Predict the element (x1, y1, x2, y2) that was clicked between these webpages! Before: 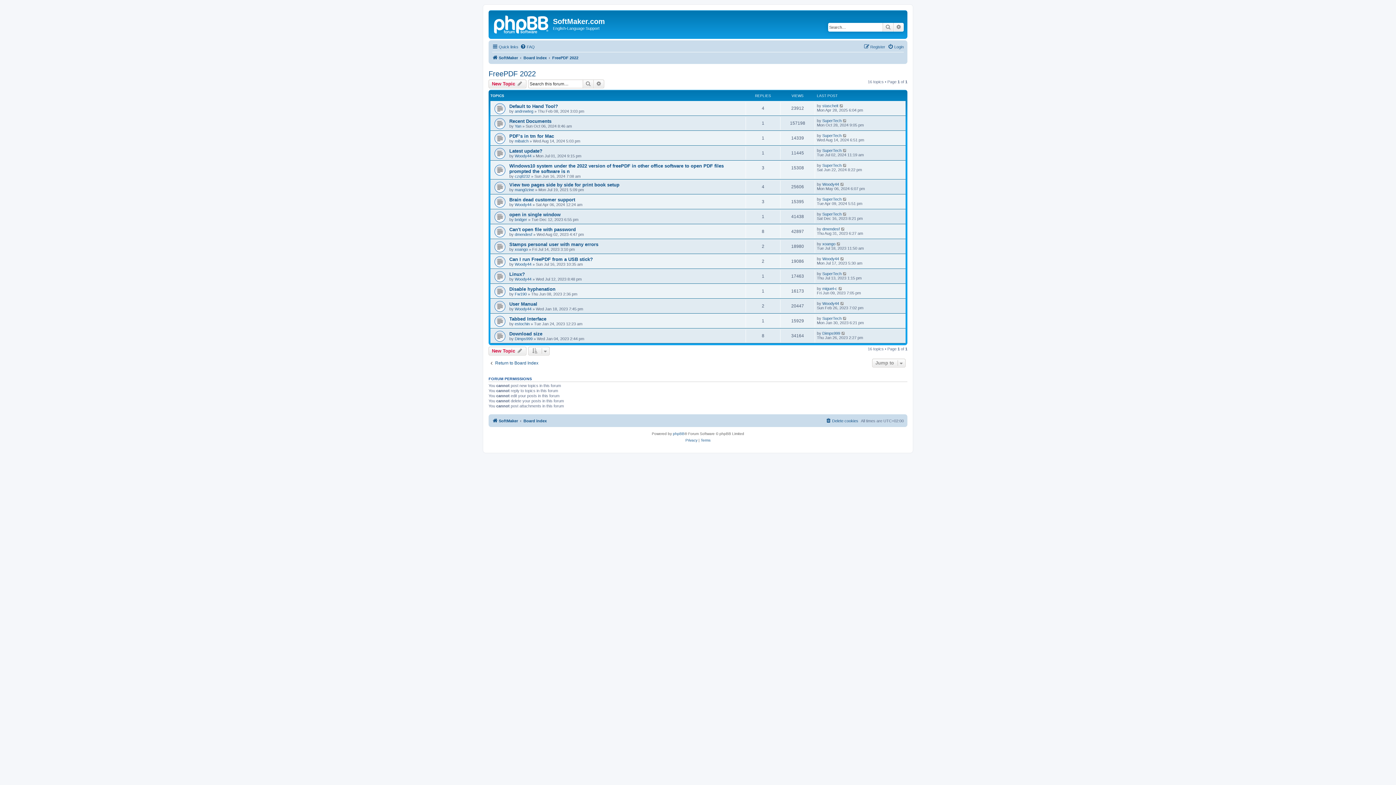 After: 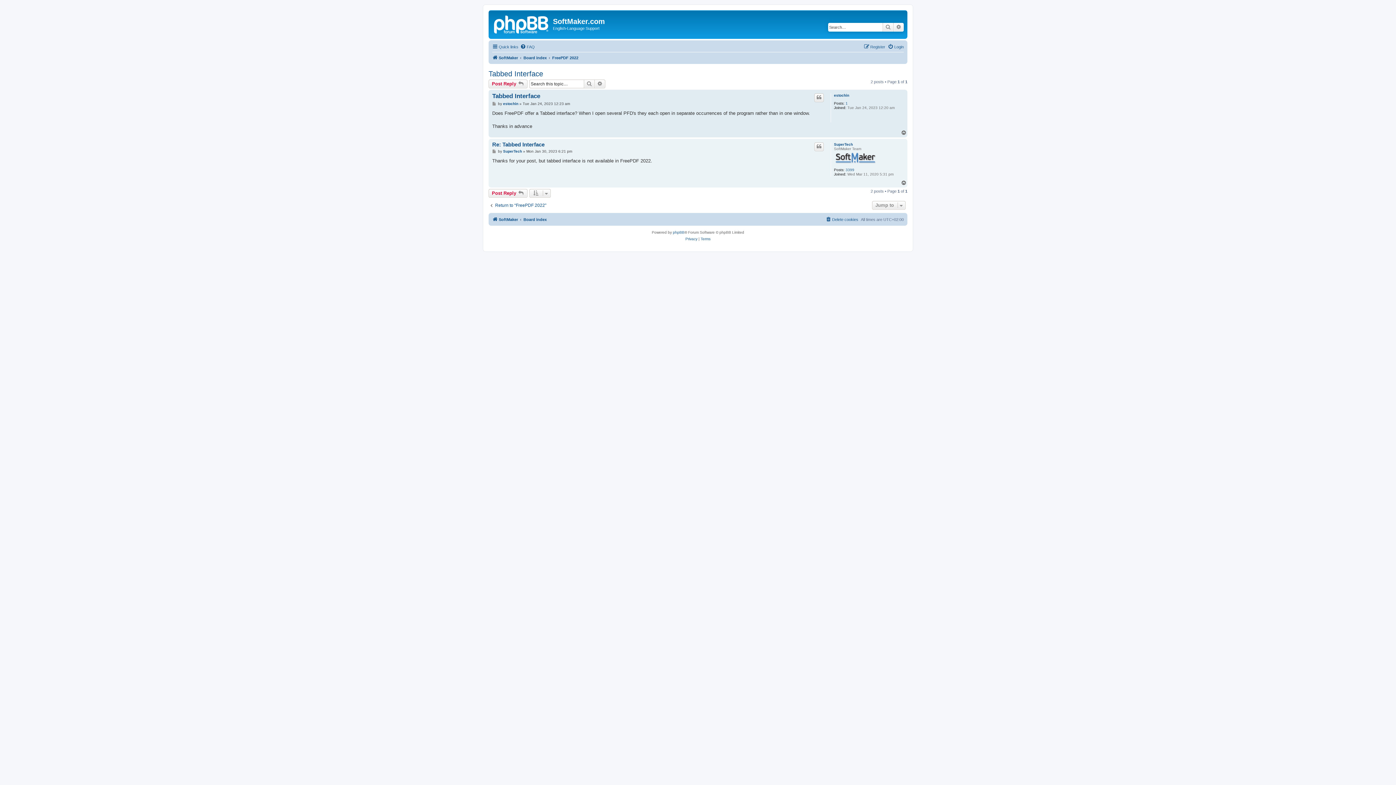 Action: label: Tabbed Interface bbox: (509, 316, 546, 321)